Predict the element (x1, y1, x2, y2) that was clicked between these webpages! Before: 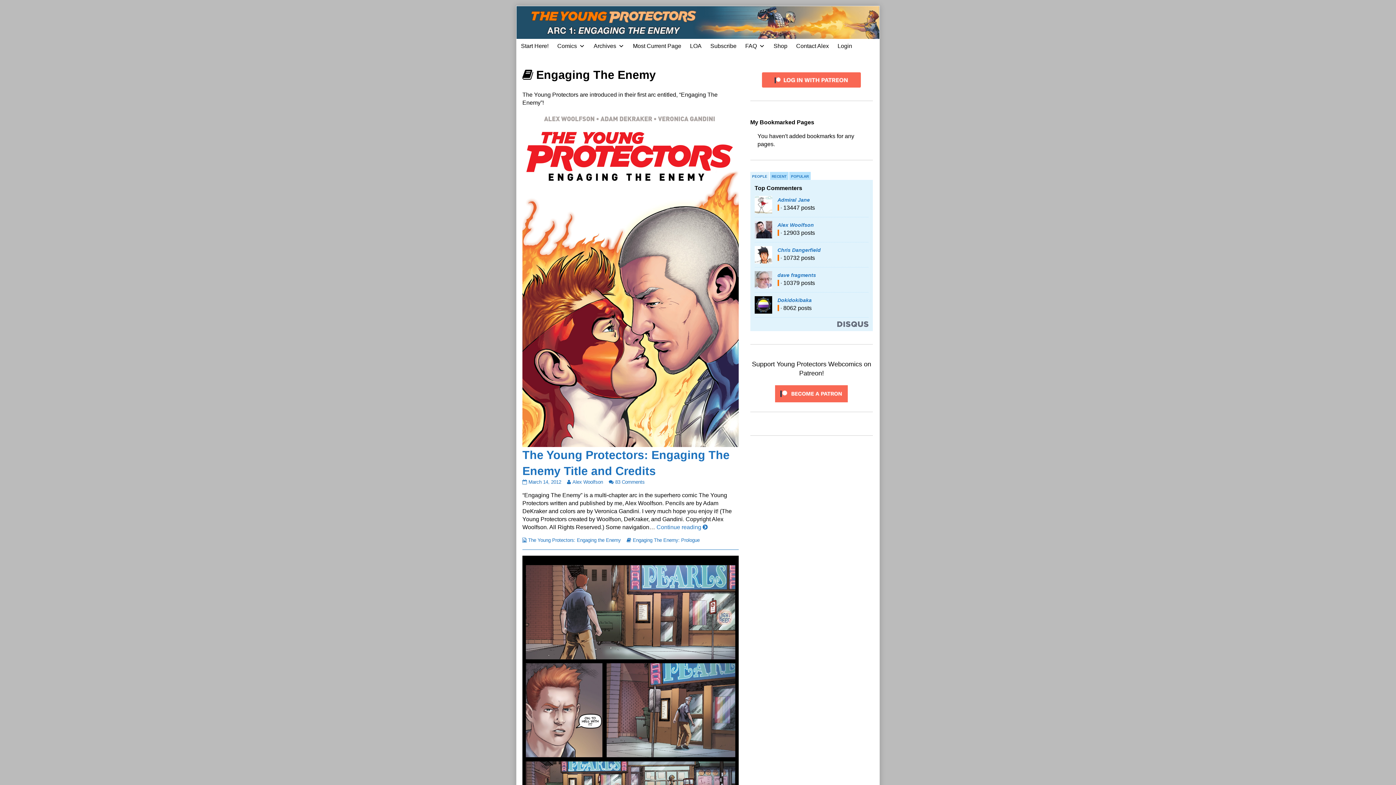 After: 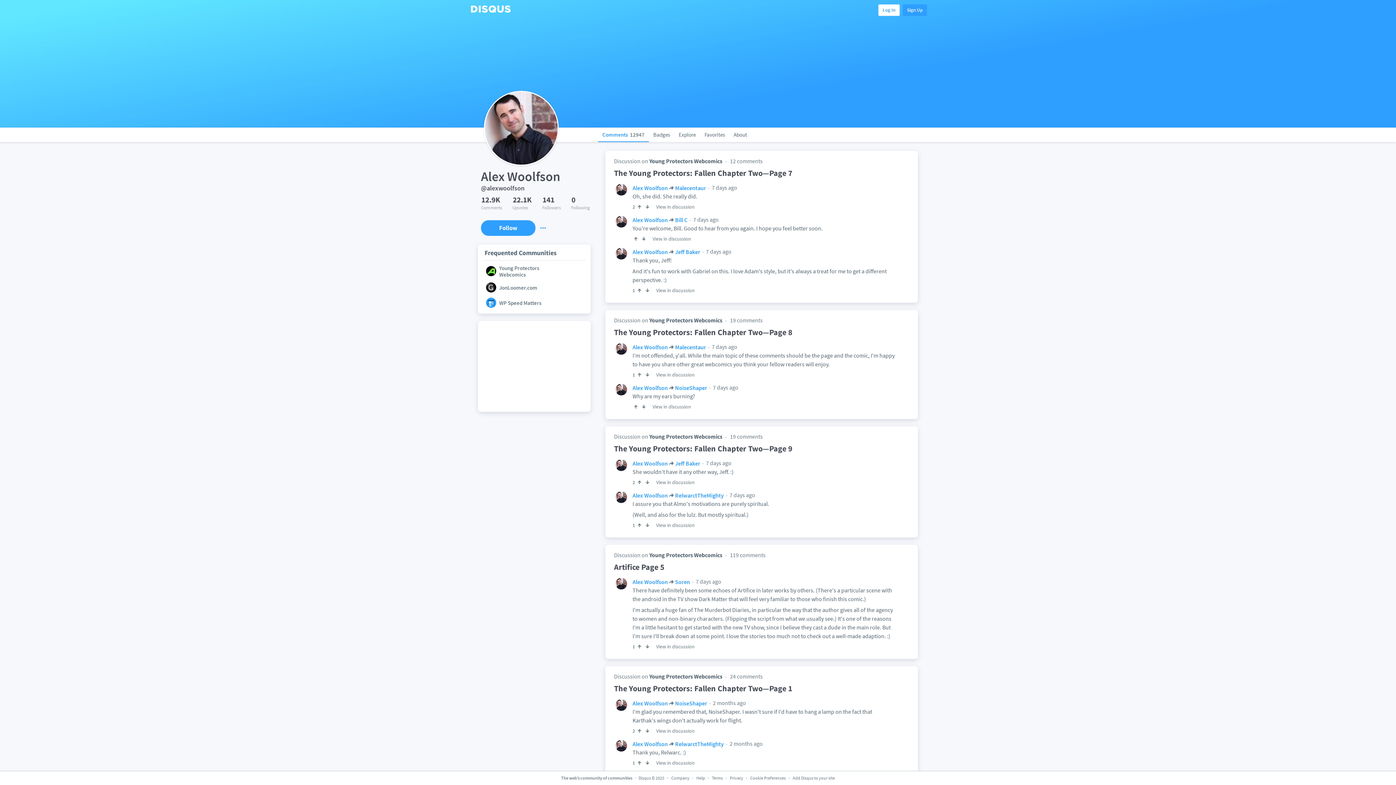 Action: label: Alex Woolfson bbox: (777, 222, 814, 227)